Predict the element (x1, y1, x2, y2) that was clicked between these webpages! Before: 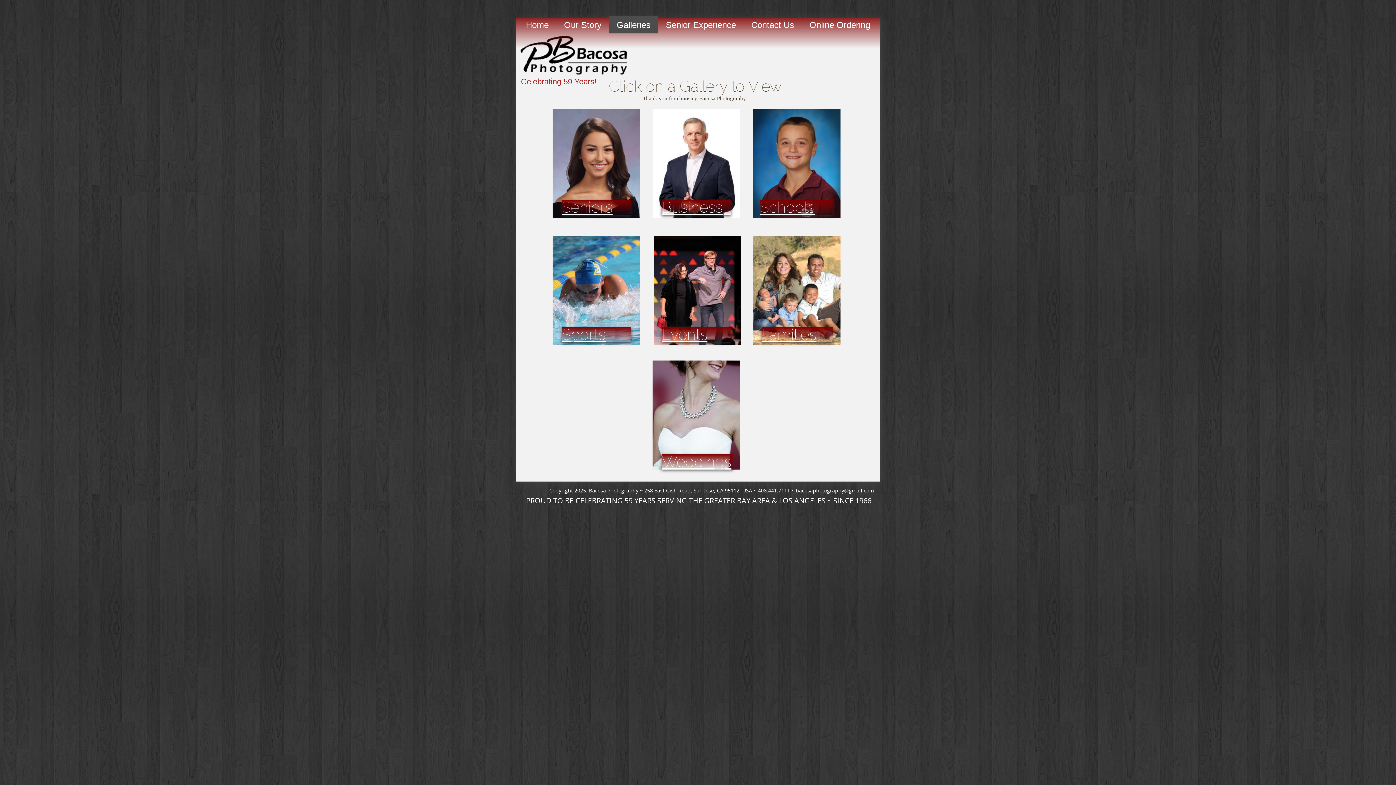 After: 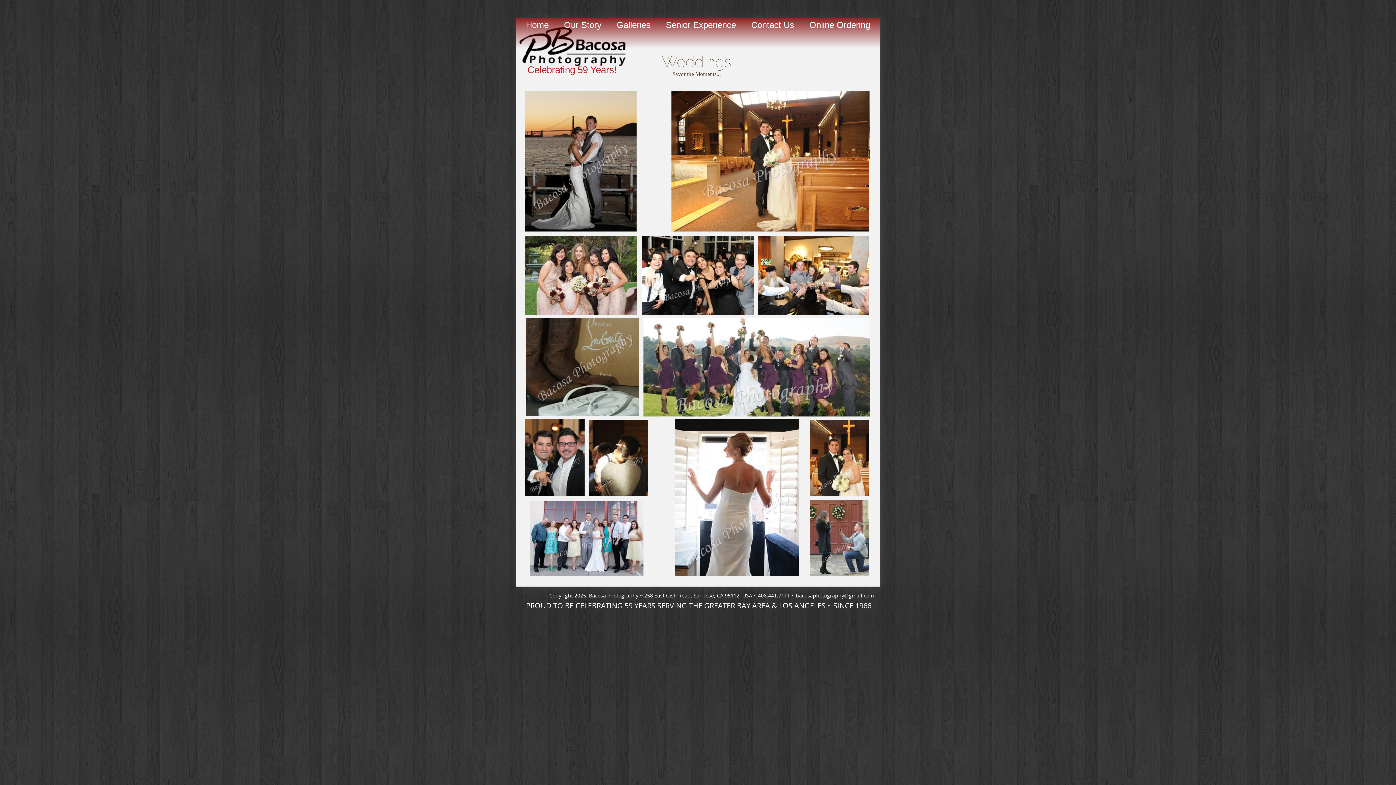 Action: label: Weddings bbox: (661, 453, 731, 470)